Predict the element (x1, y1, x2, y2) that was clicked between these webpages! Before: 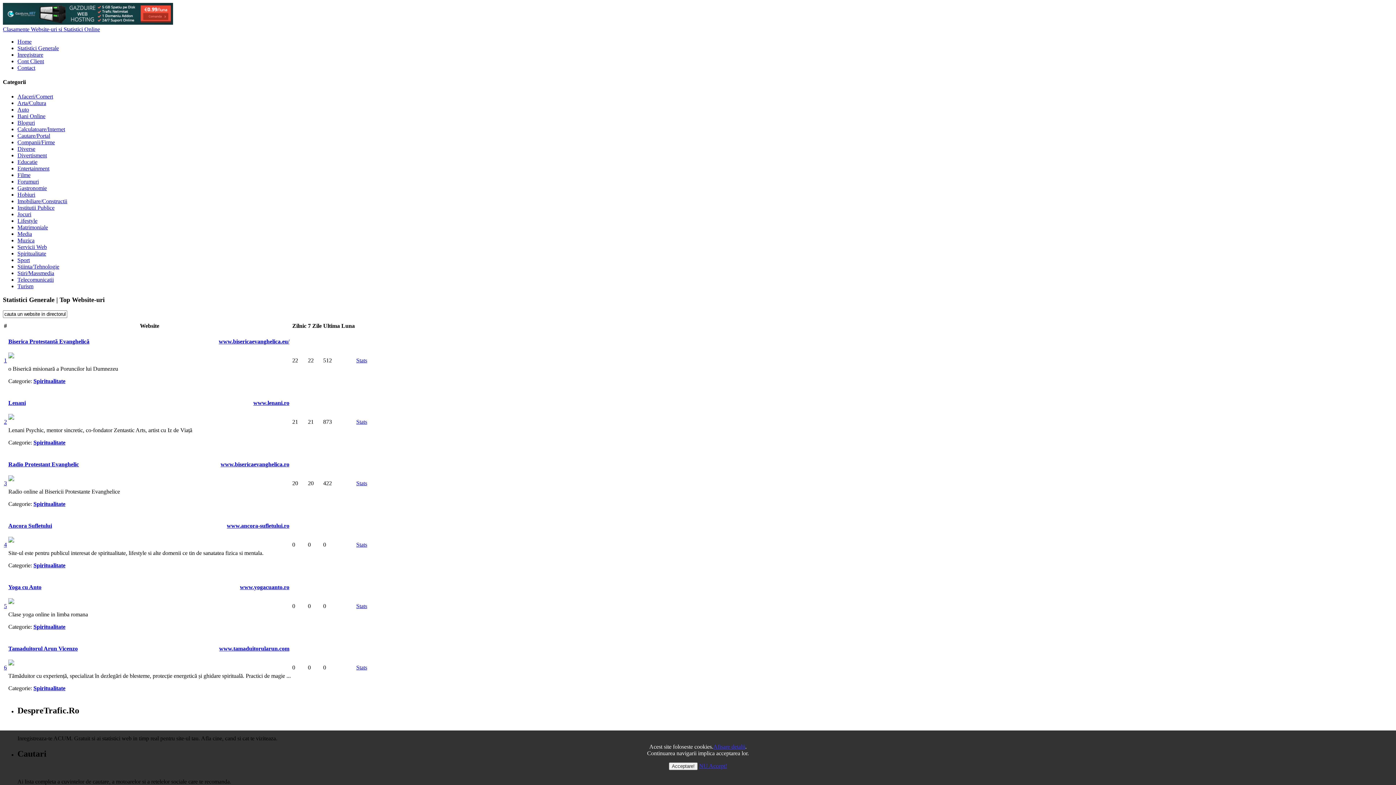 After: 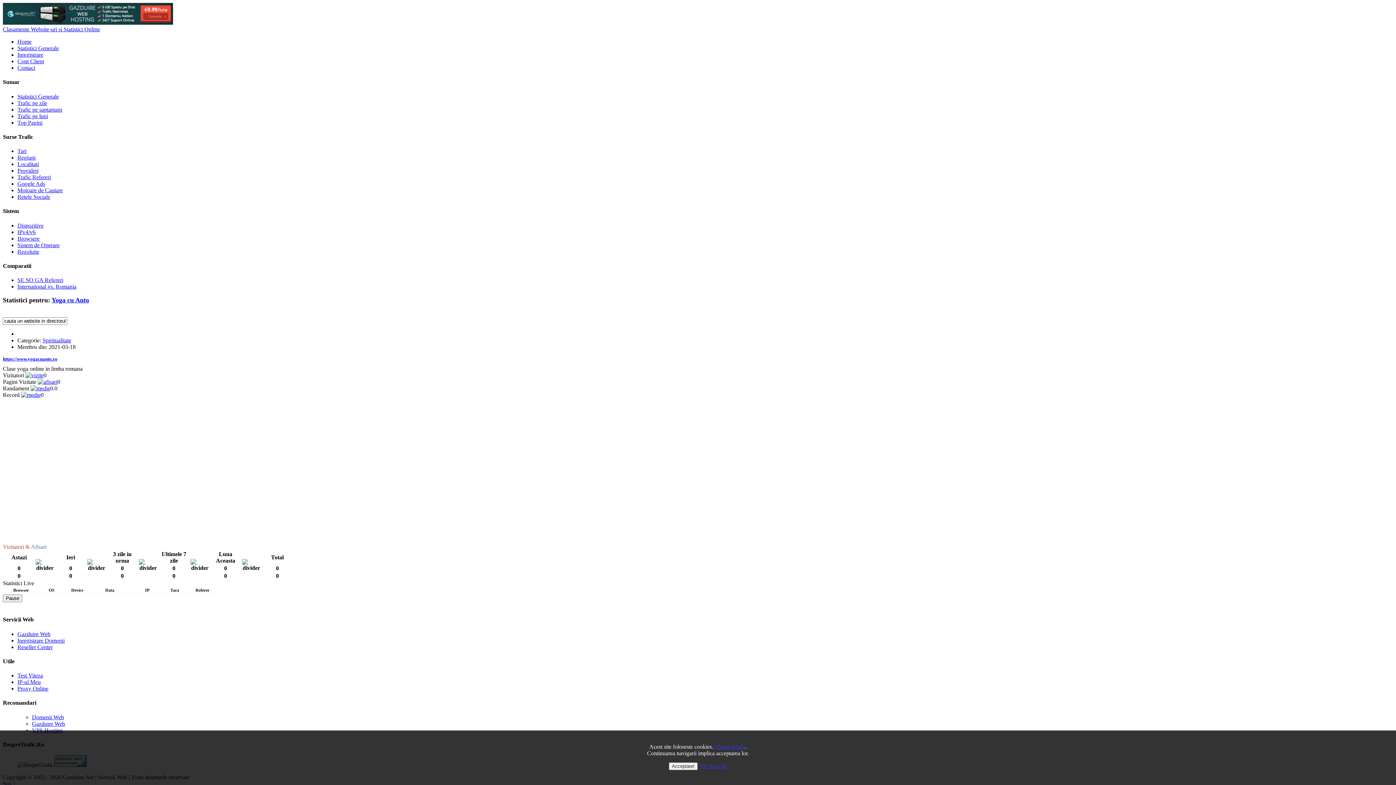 Action: label: 5 bbox: (4, 603, 6, 609)